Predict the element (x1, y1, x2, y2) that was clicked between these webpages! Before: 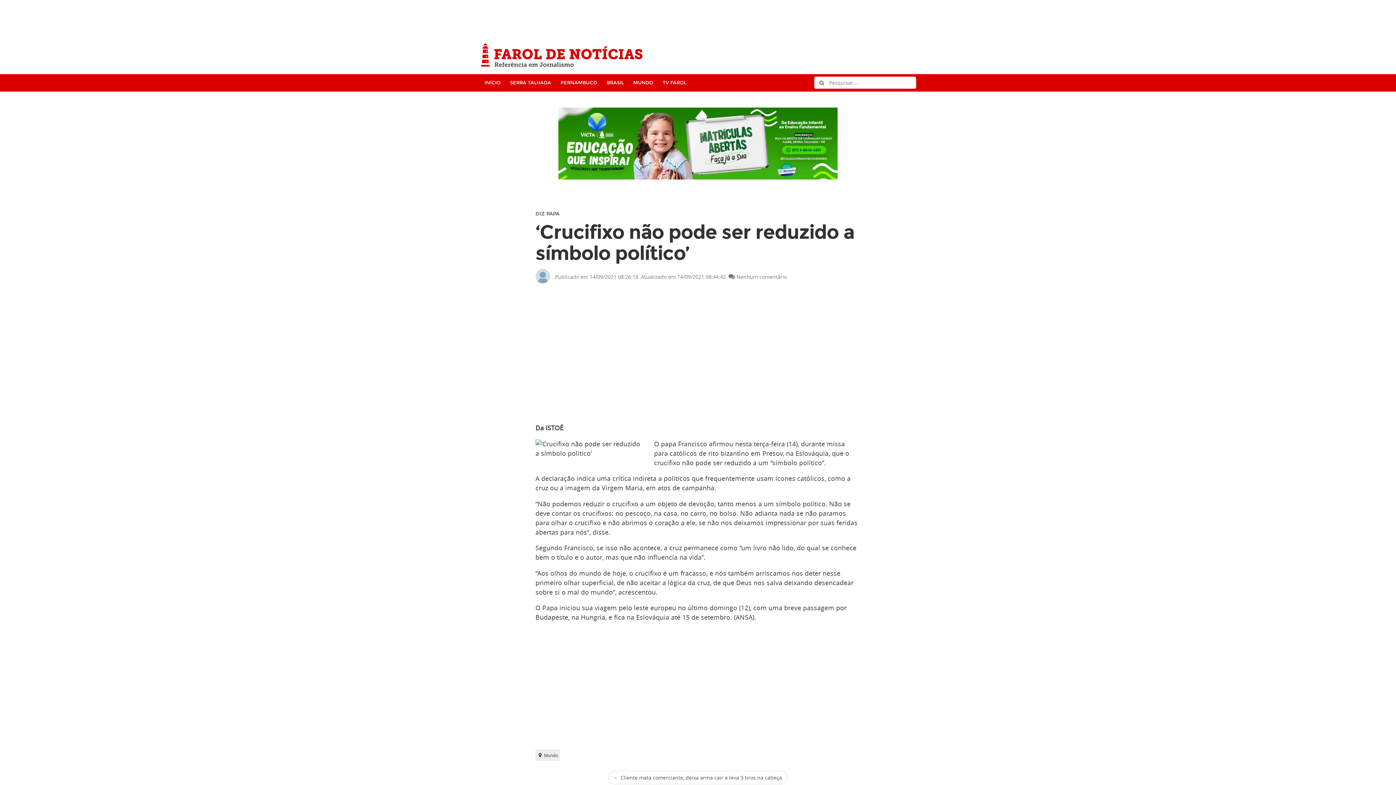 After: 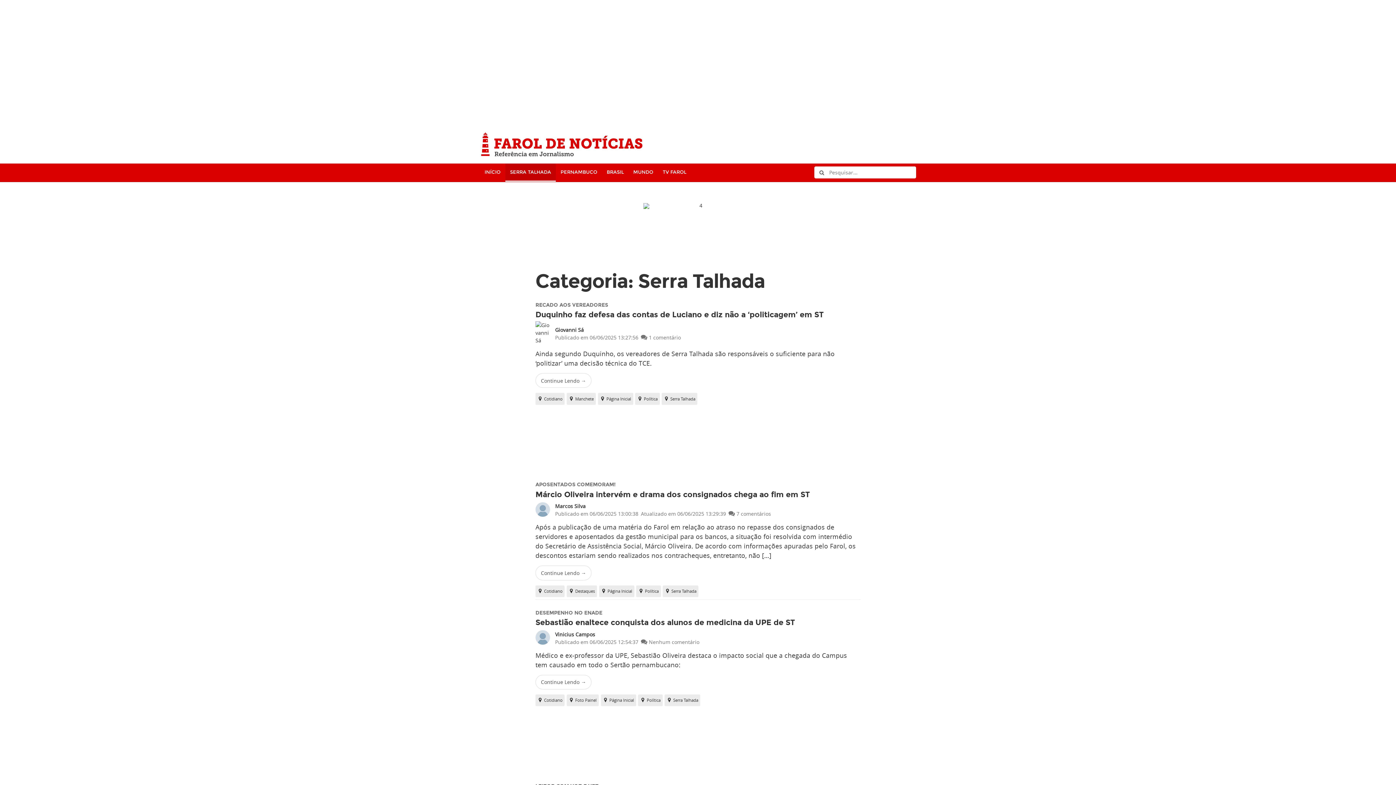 Action: bbox: (505, 74, 556, 91) label: SERRA TALHADA